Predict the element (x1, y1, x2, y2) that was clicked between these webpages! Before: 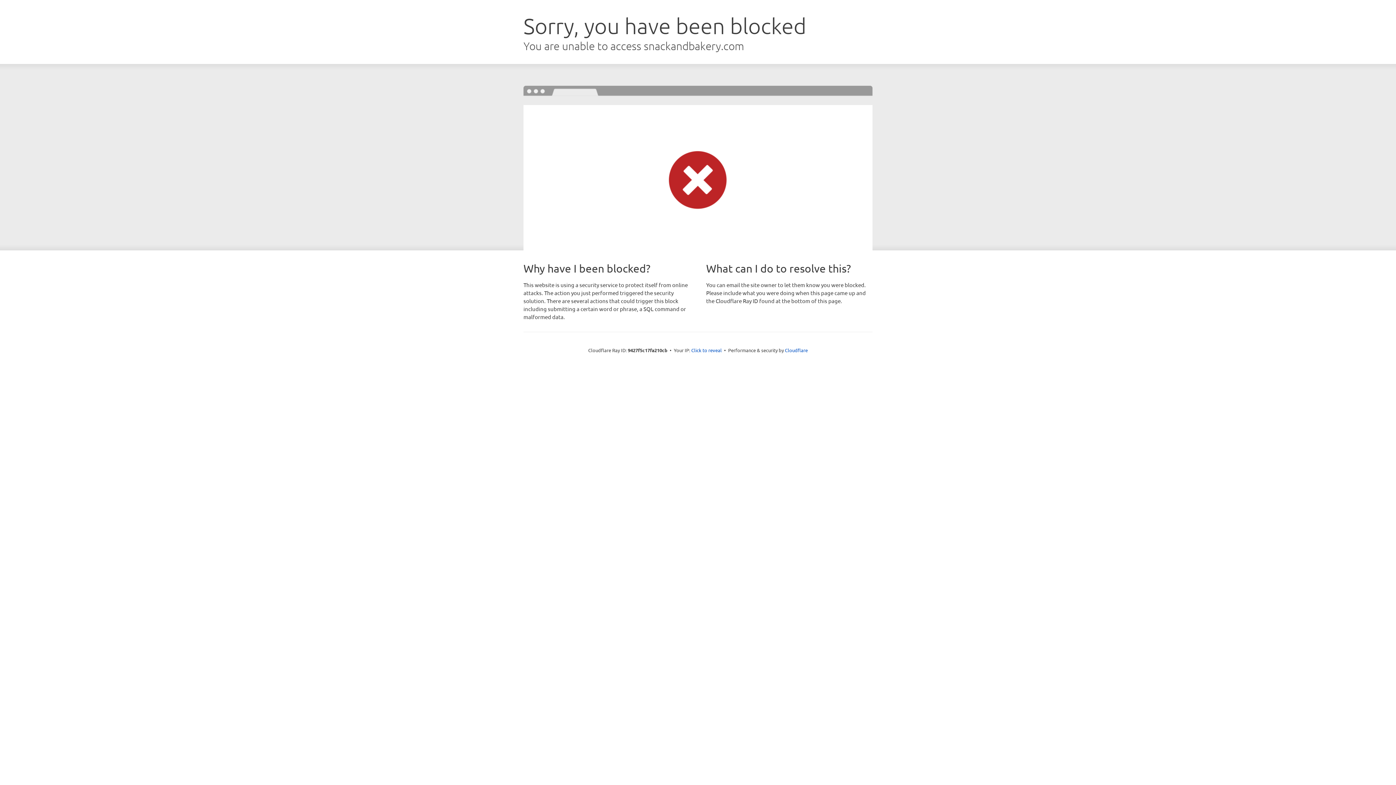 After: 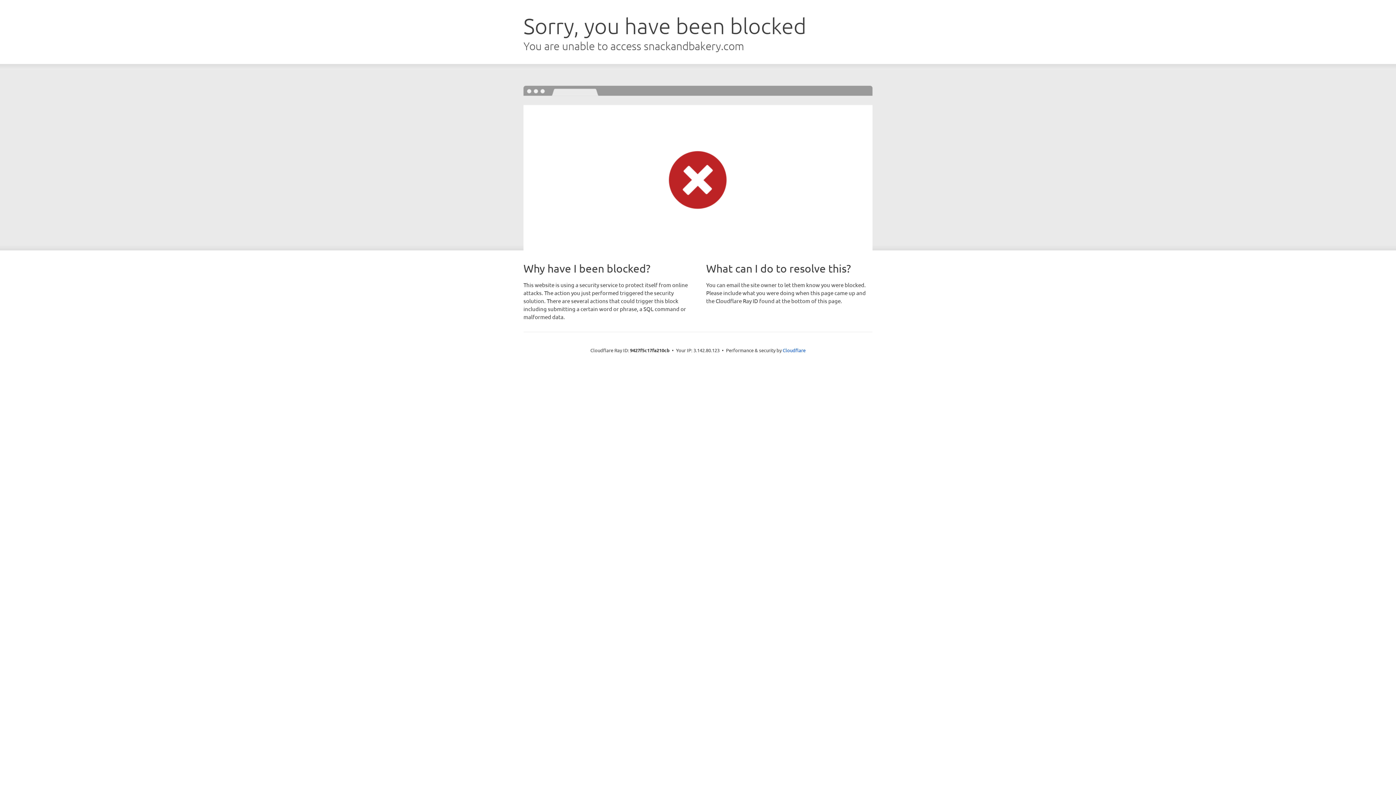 Action: bbox: (691, 346, 722, 353) label: Click to reveal